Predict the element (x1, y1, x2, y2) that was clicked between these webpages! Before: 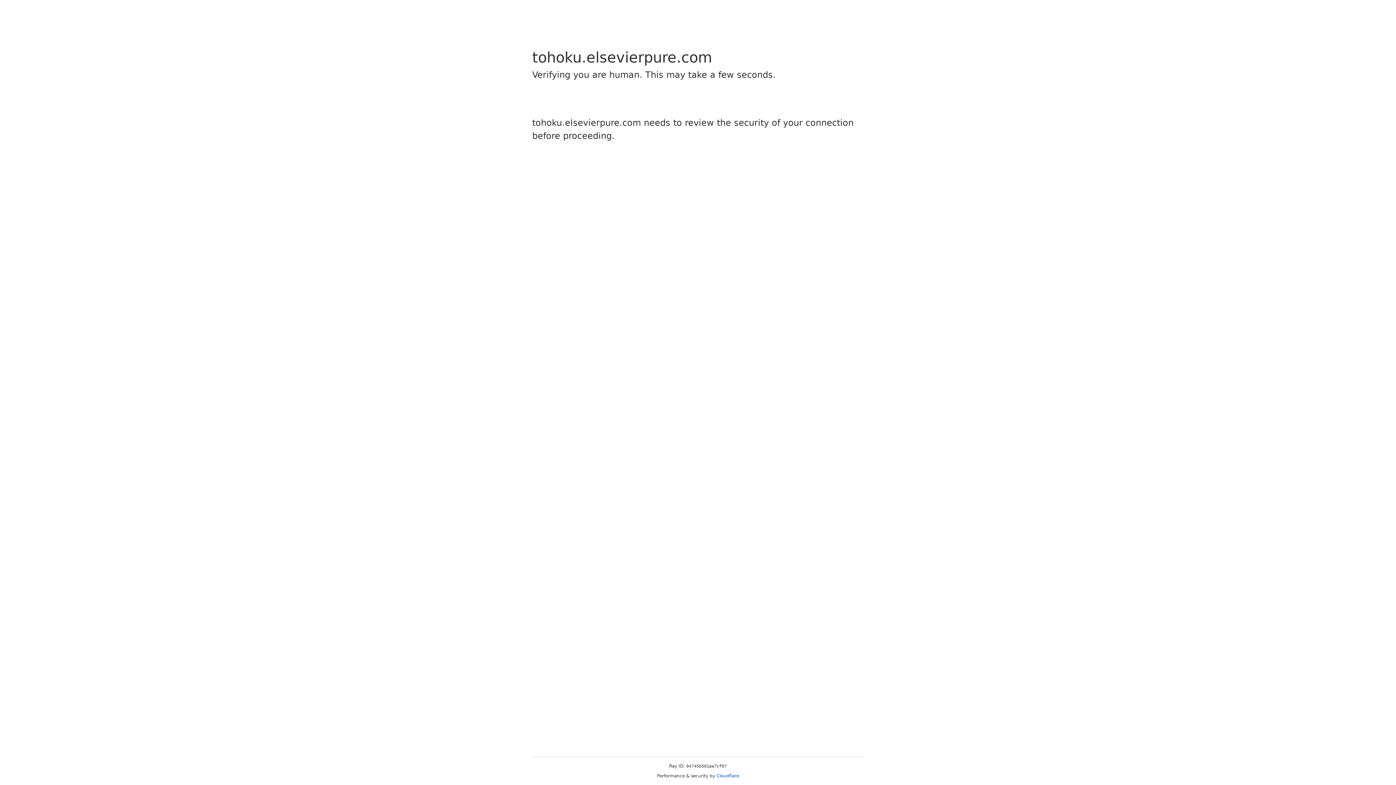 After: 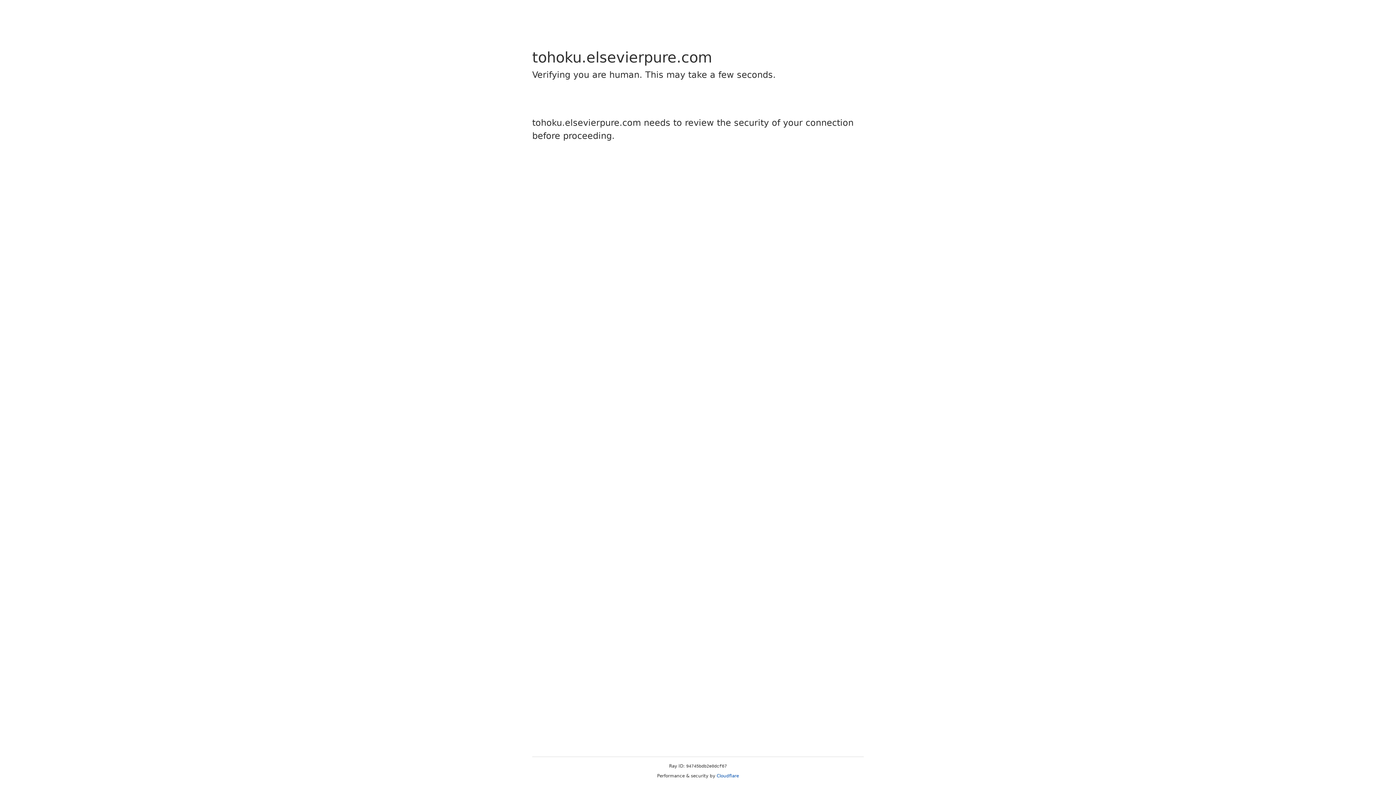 Action: bbox: (716, 773, 739, 778) label: Cloudflare